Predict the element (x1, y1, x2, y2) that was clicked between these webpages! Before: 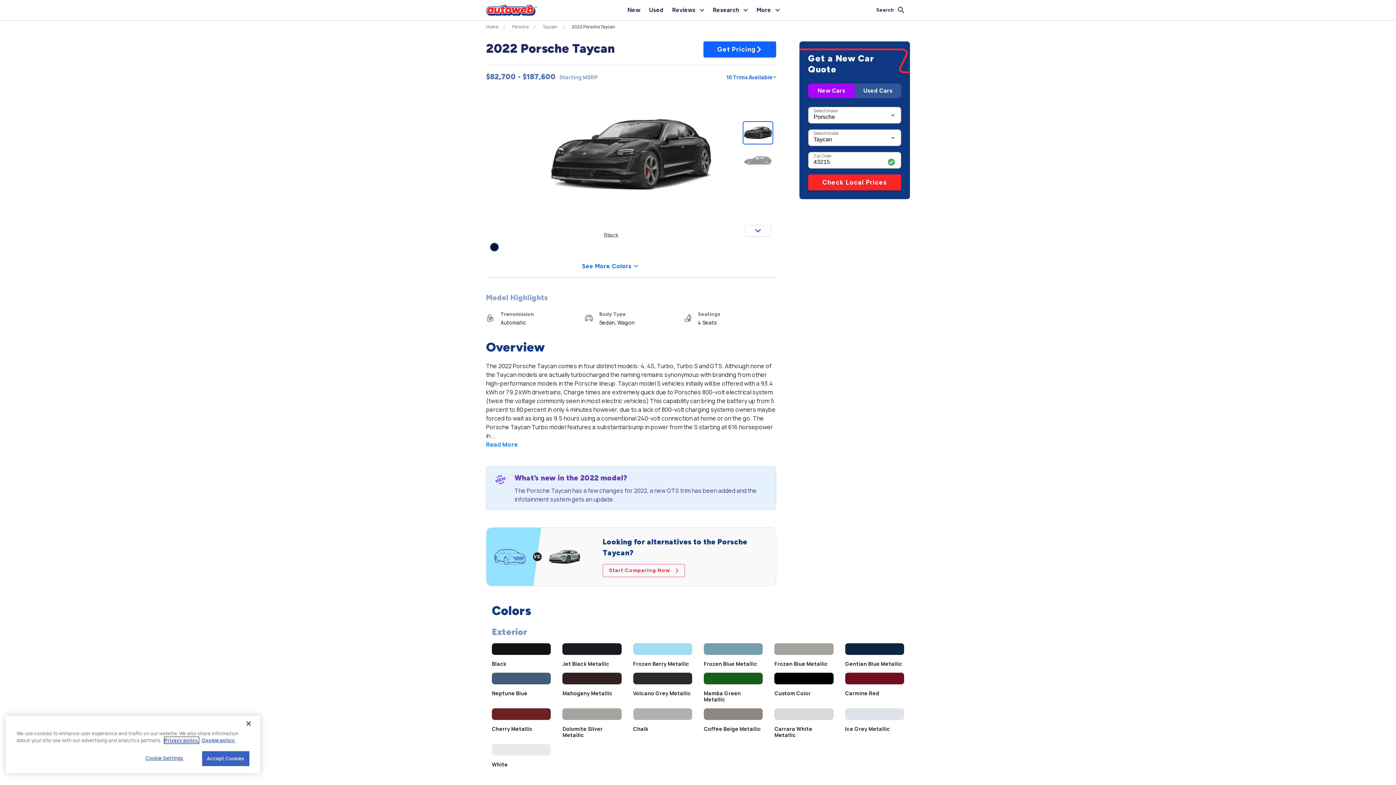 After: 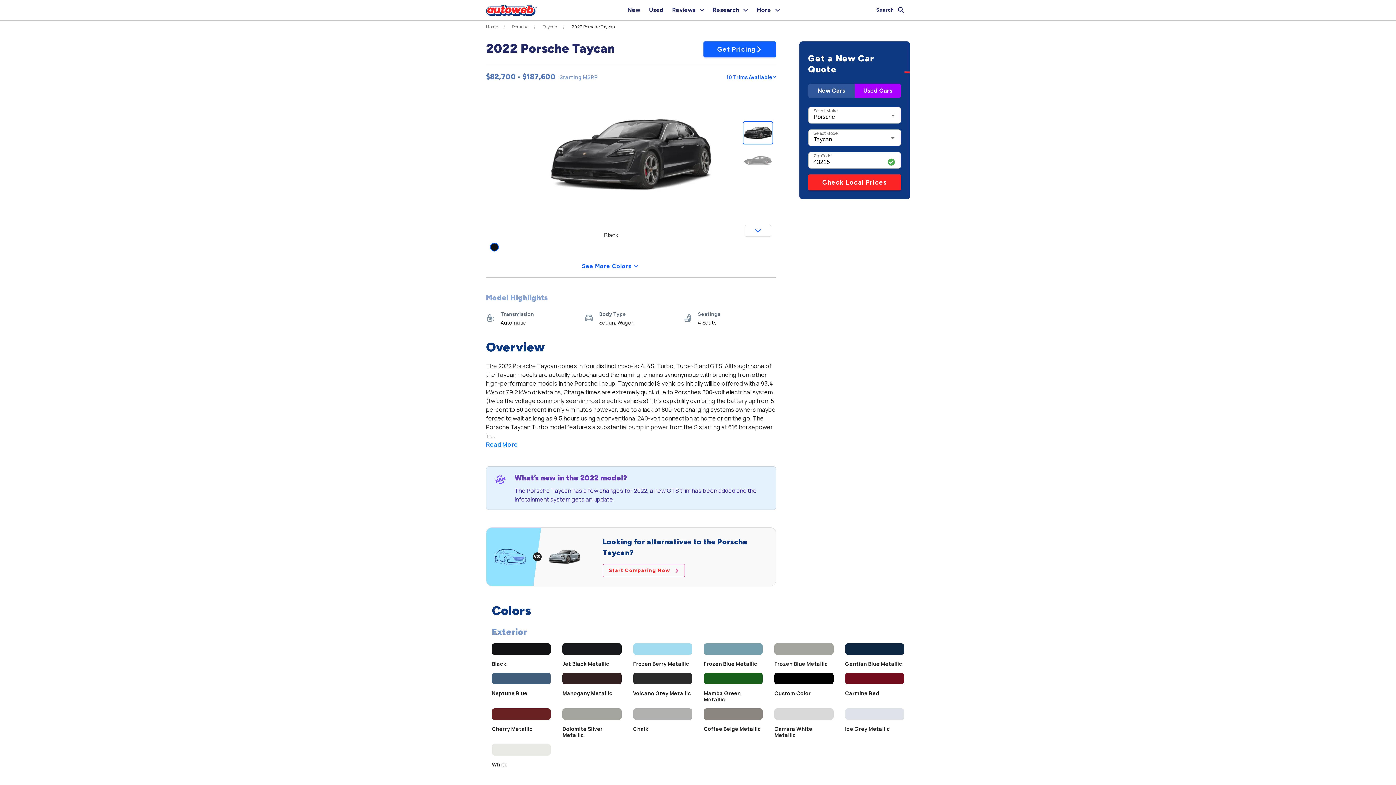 Action: bbox: (854, 83, 901, 98) label: Used Cars